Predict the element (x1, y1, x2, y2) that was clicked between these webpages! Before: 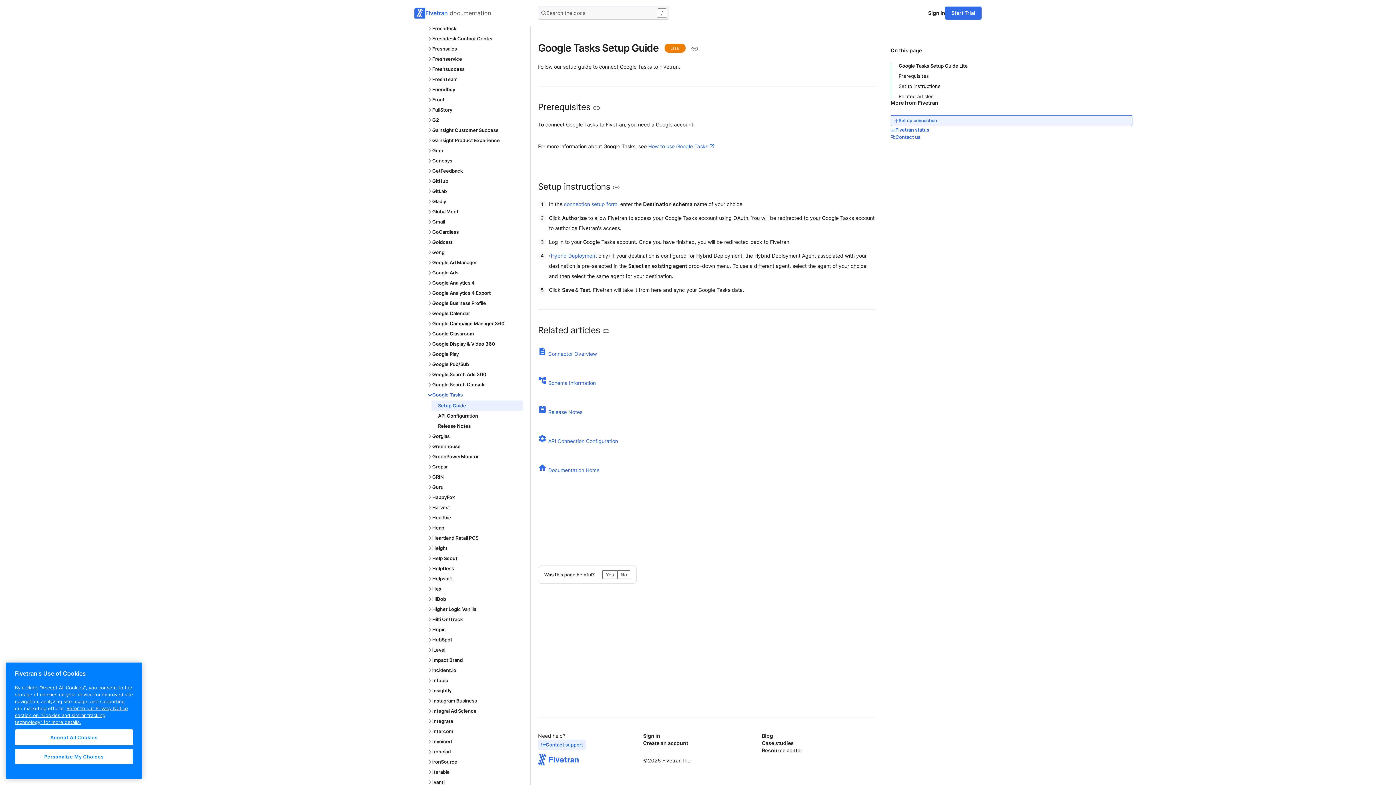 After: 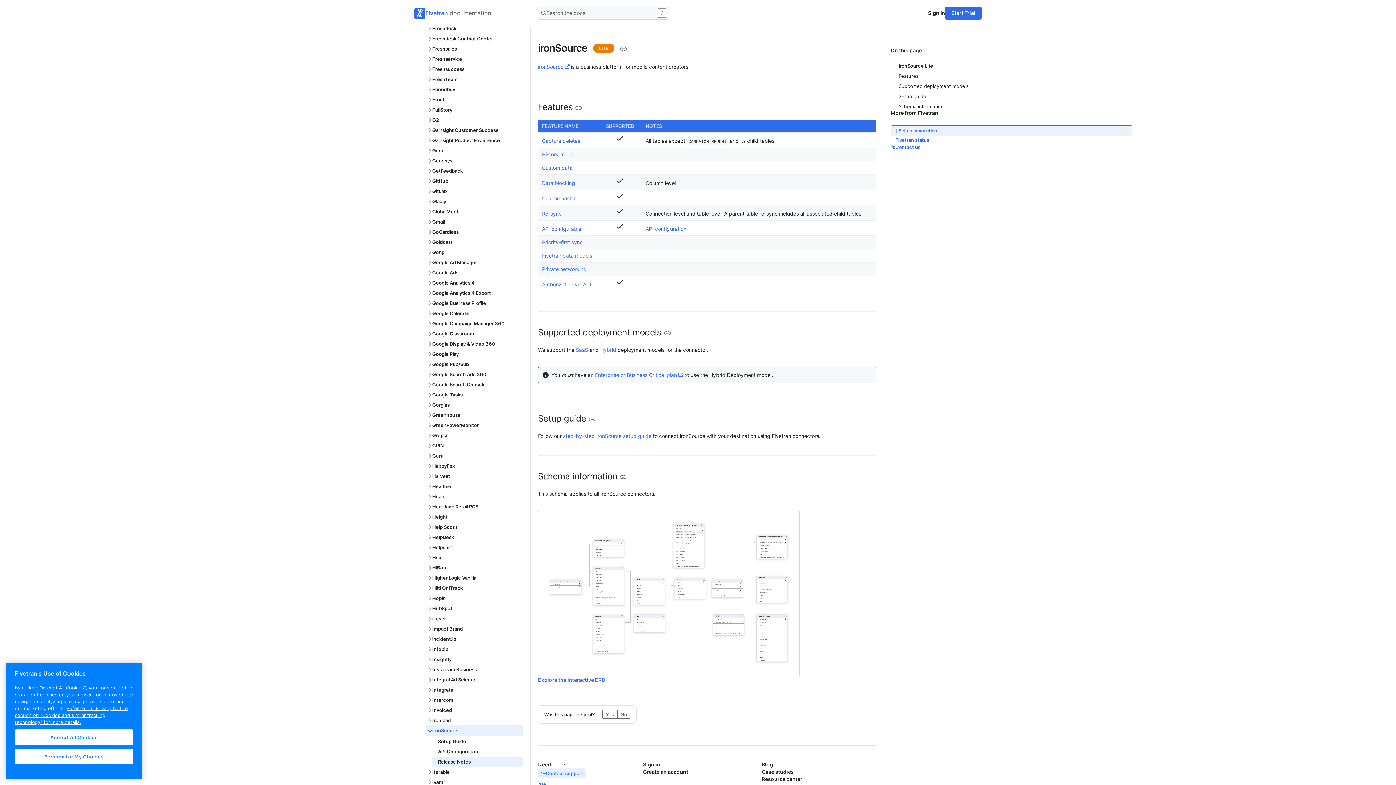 Action: bbox: (425, 757, 523, 767) label: ironSource